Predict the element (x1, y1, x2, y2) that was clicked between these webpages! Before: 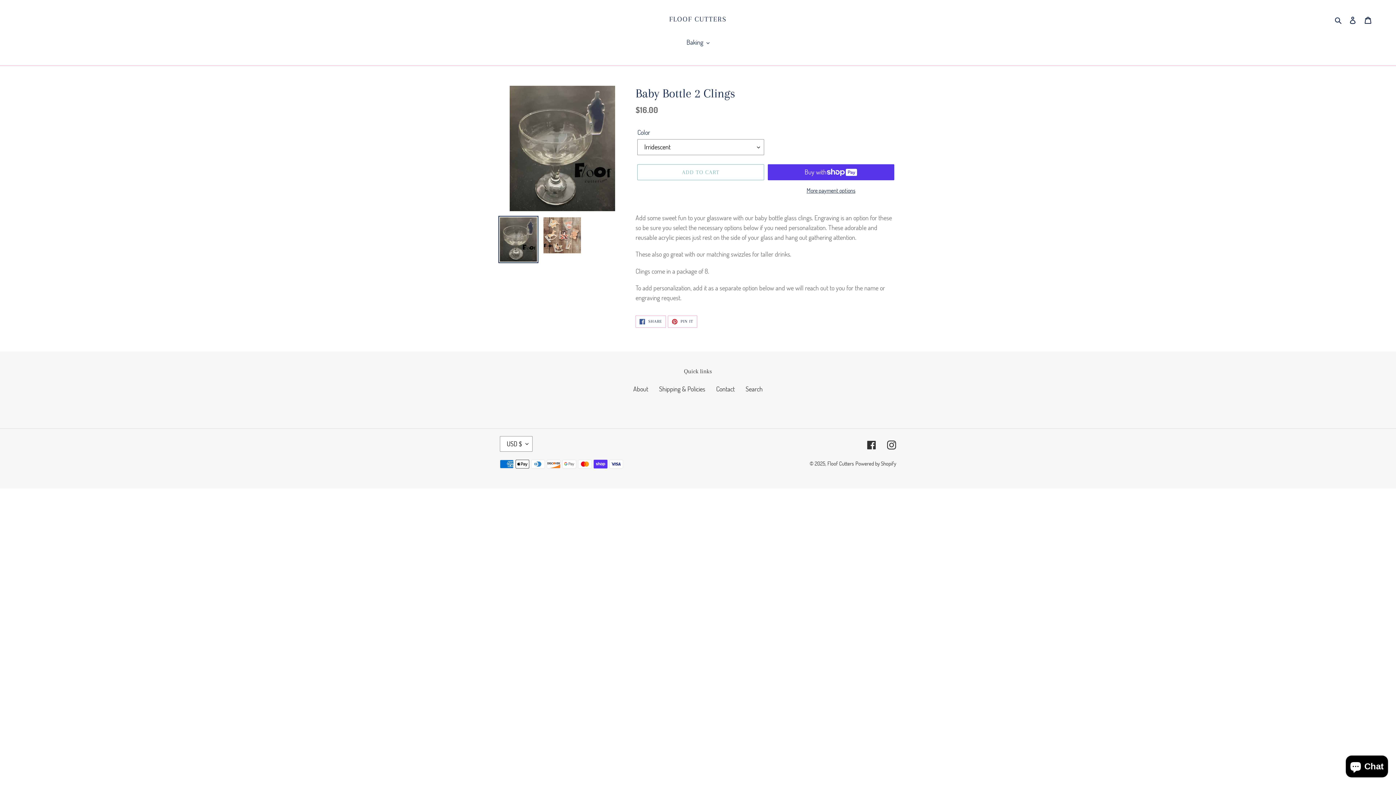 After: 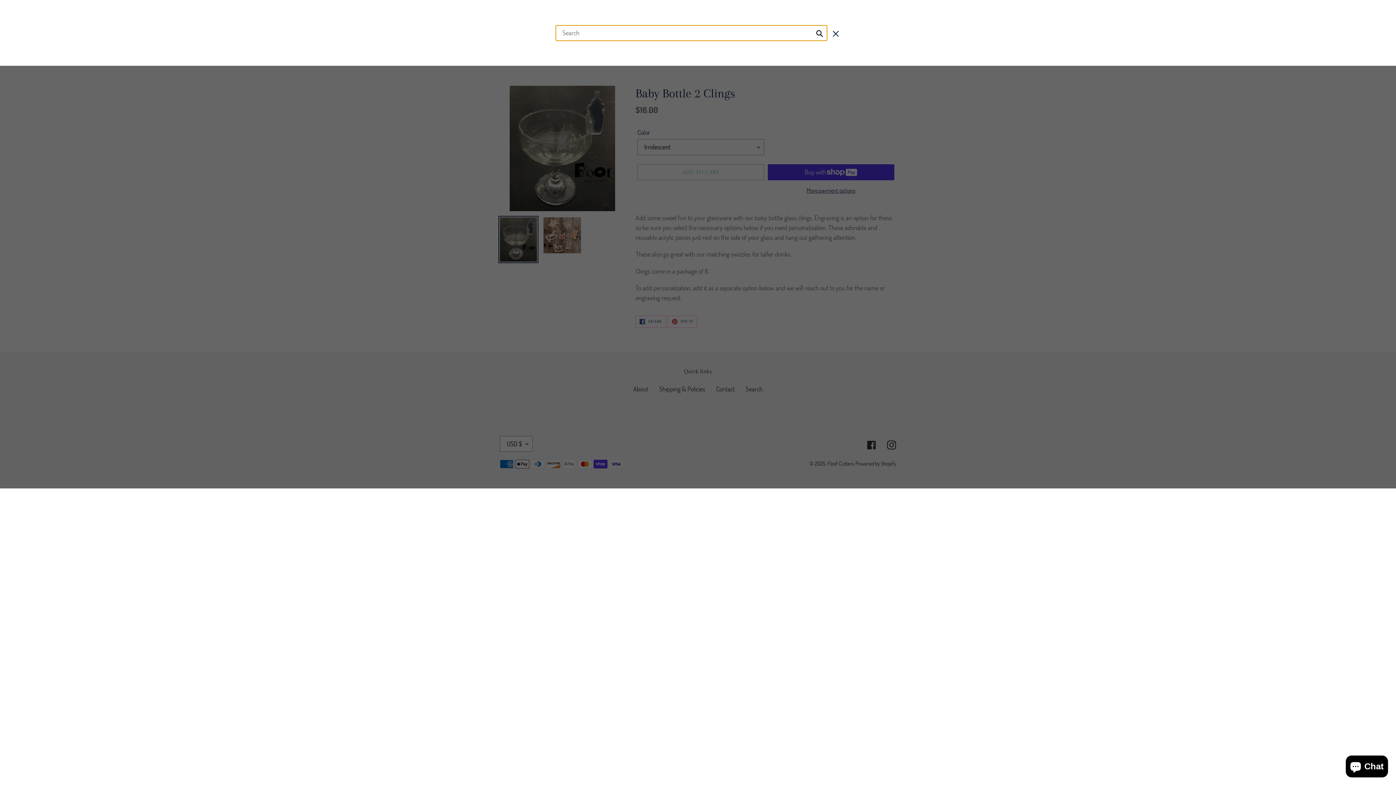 Action: bbox: (1332, 14, 1345, 24) label: Search